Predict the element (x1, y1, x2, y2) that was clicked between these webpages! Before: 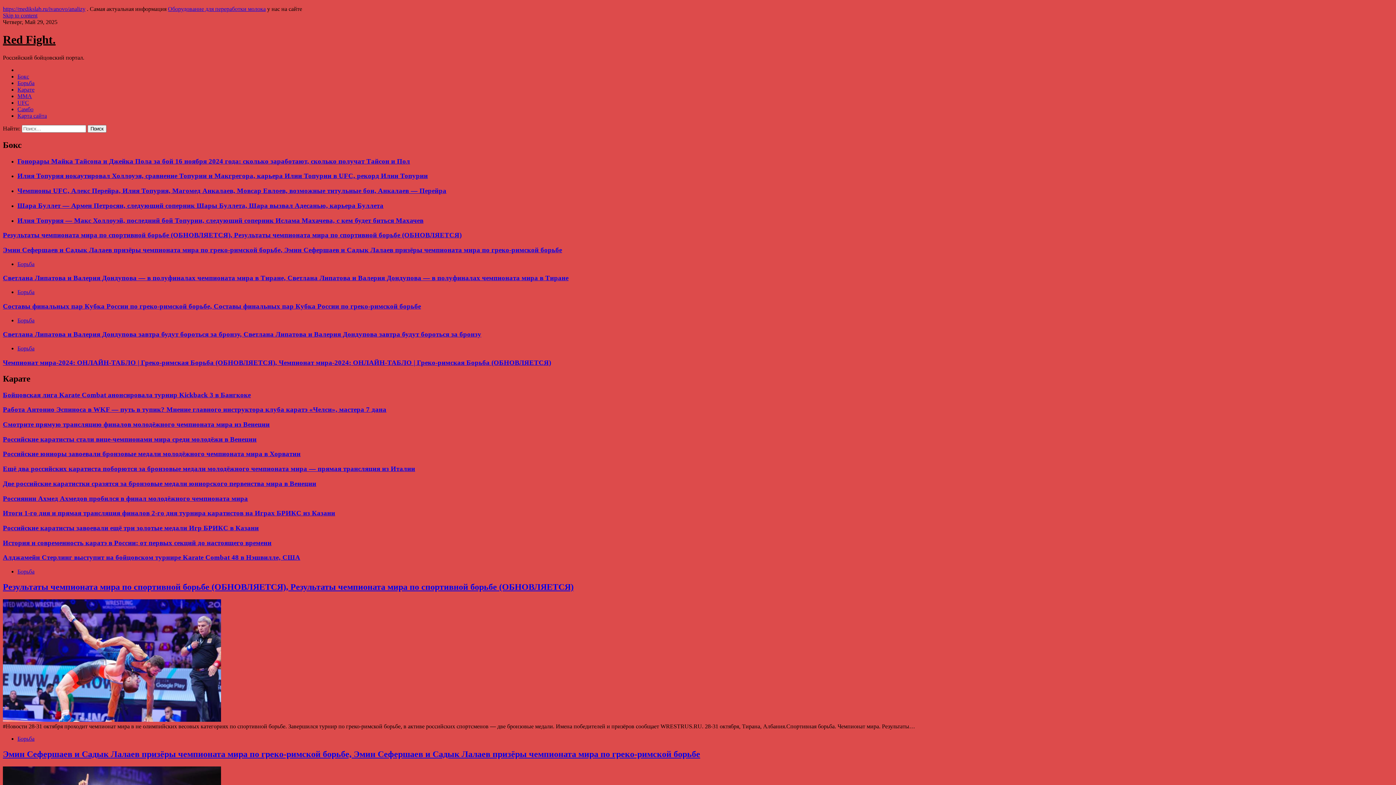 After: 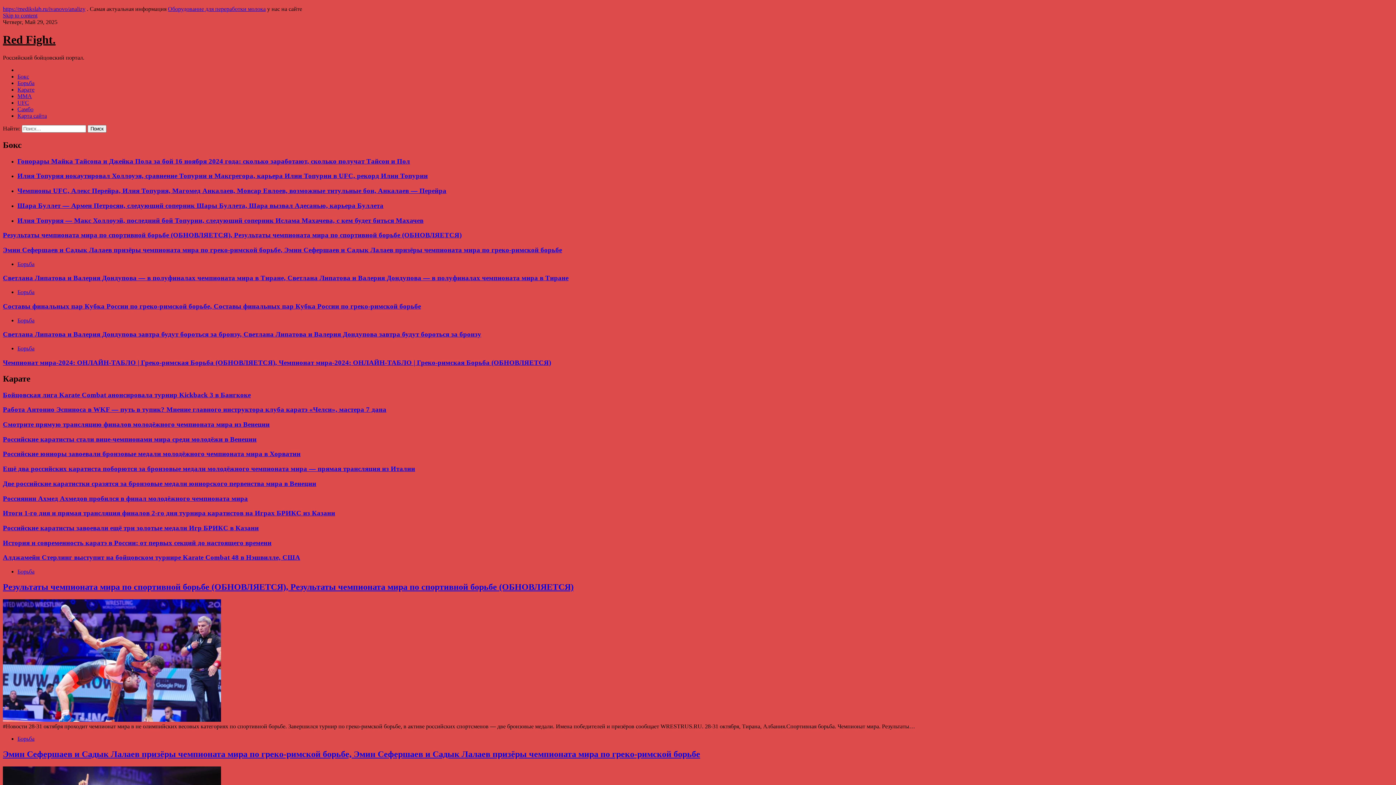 Action: label: Оборудование для переработки молока bbox: (168, 5, 265, 12)